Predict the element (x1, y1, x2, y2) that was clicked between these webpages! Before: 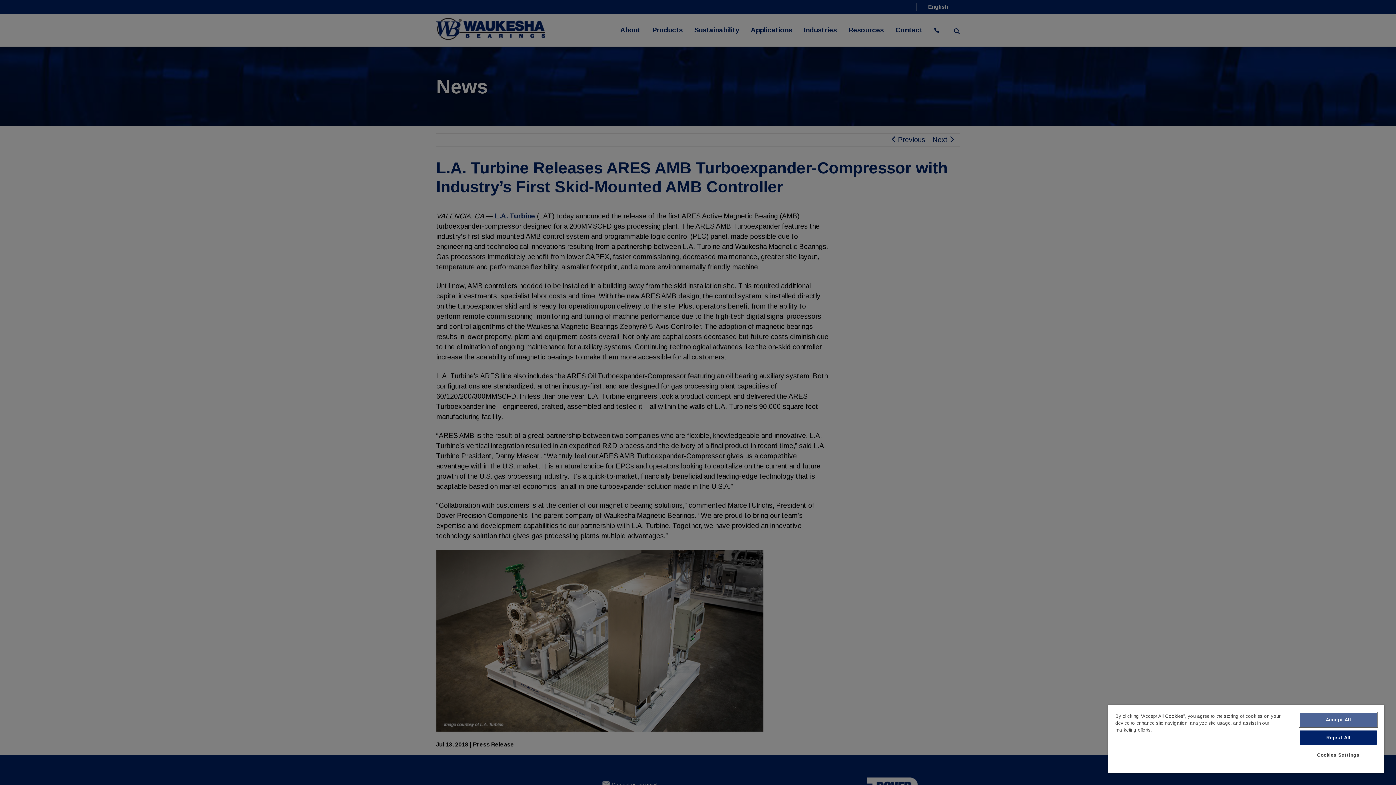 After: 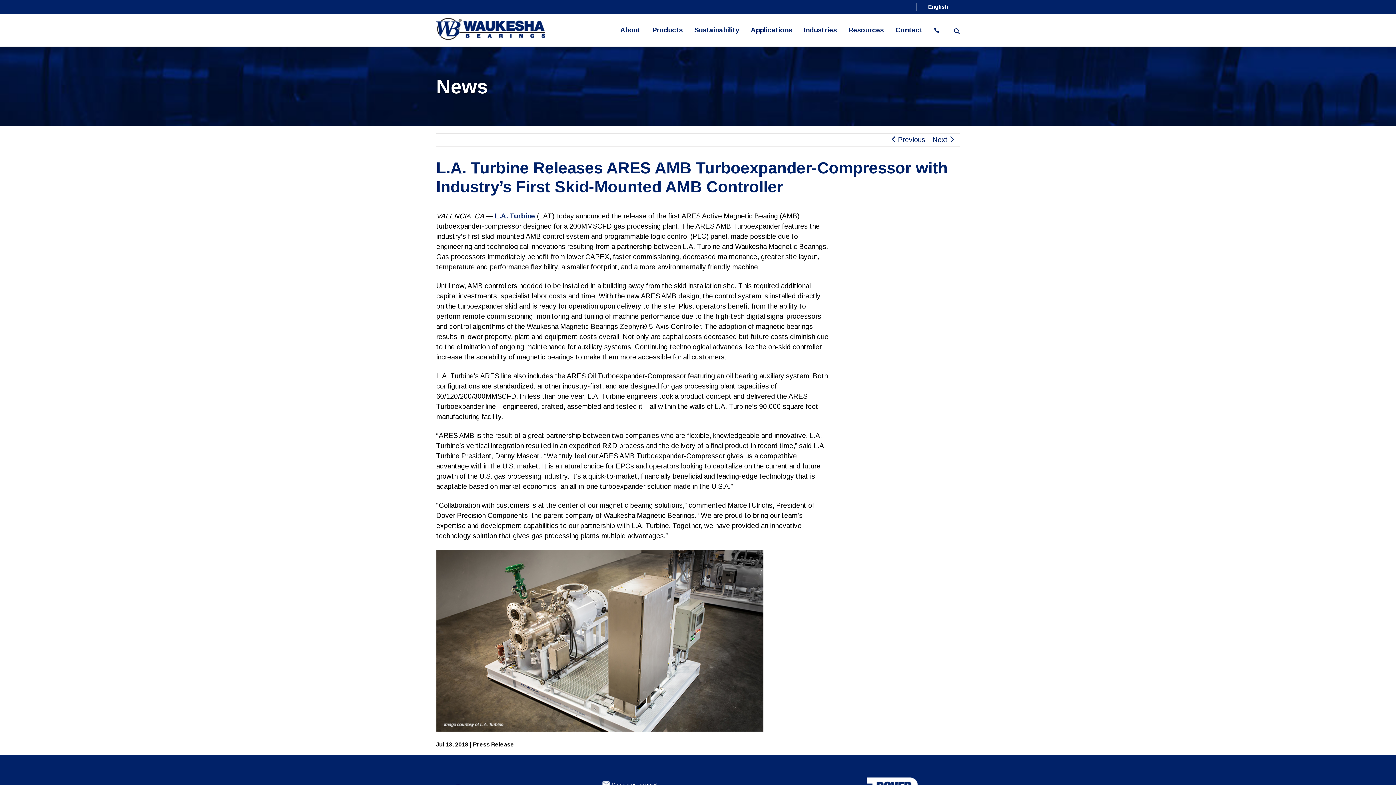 Action: label: Accept All bbox: (1299, 713, 1377, 727)